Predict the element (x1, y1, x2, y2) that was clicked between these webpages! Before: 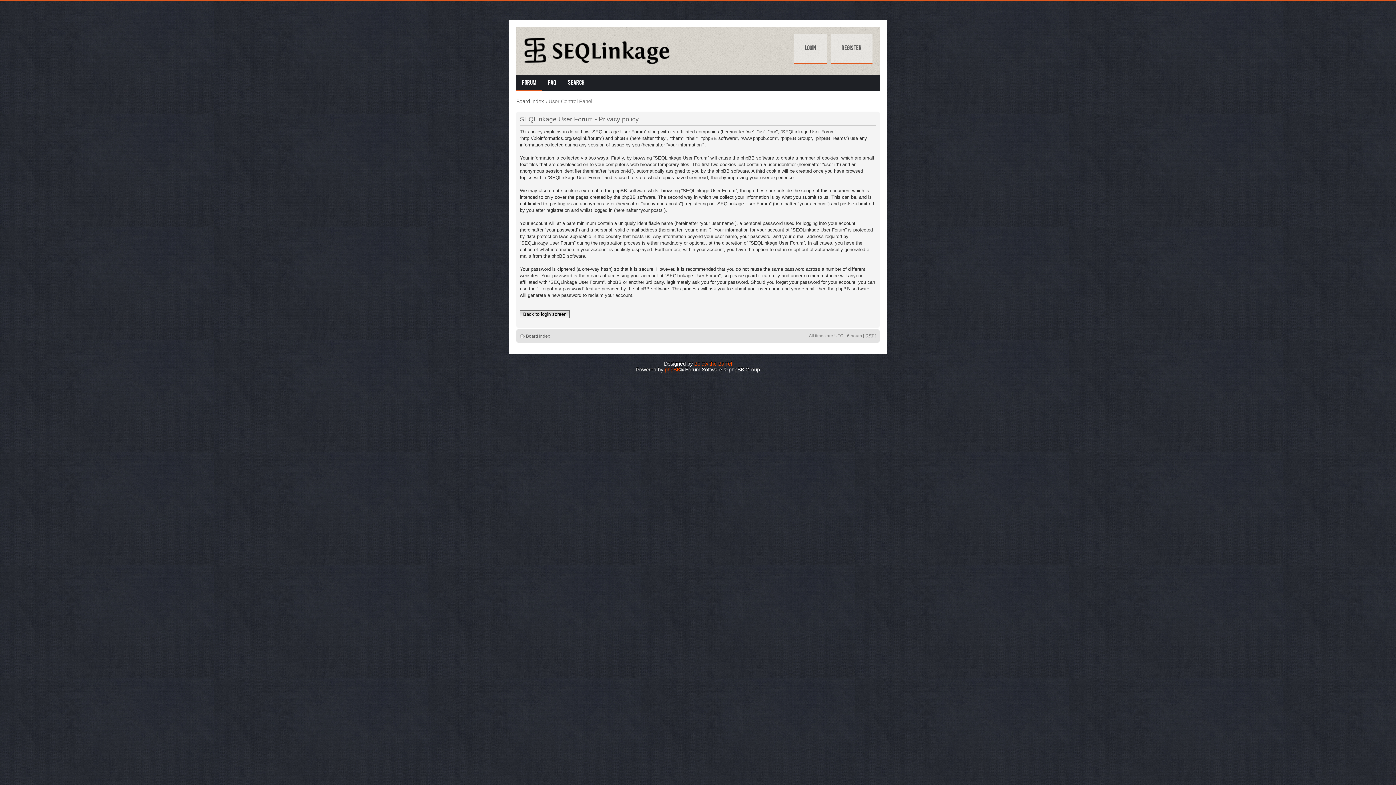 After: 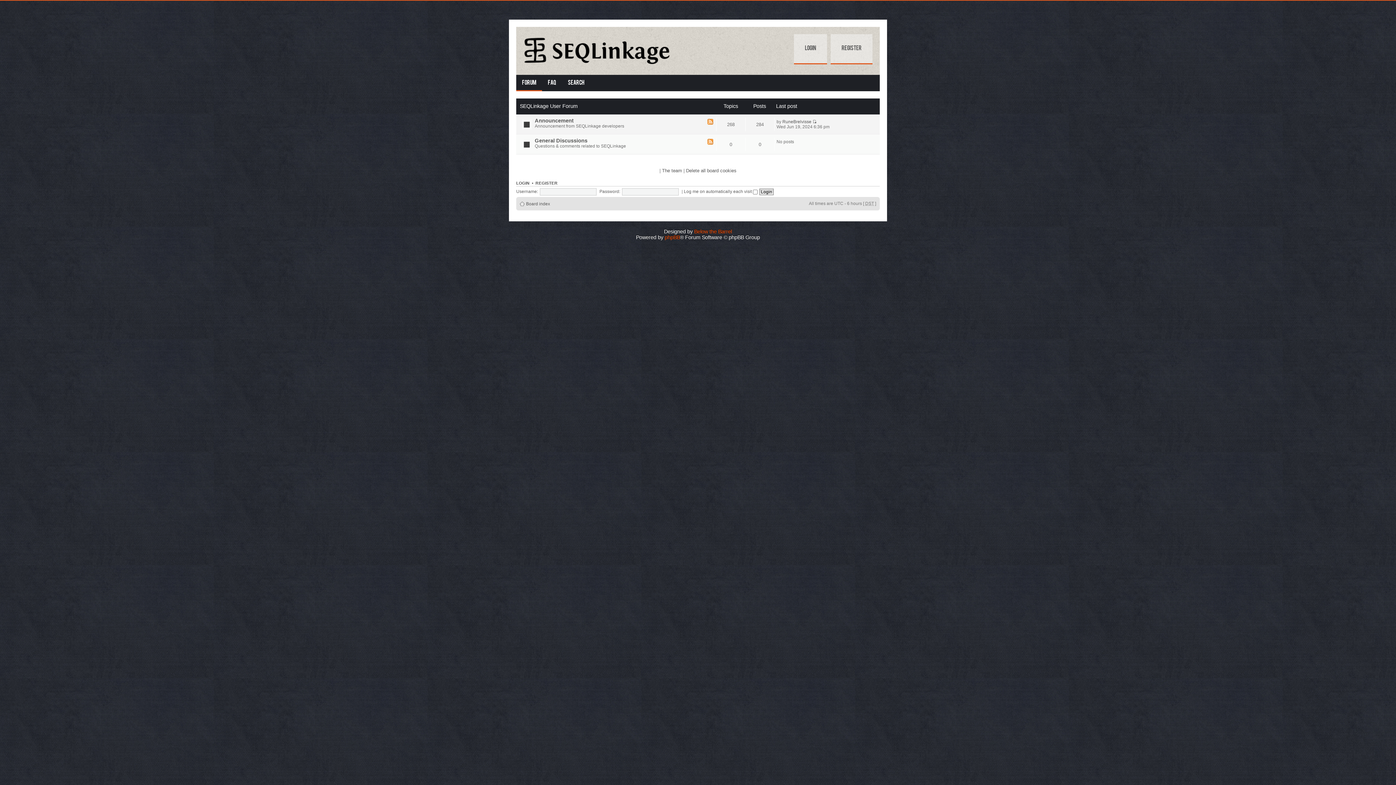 Action: label: Board index bbox: (526, 333, 550, 338)